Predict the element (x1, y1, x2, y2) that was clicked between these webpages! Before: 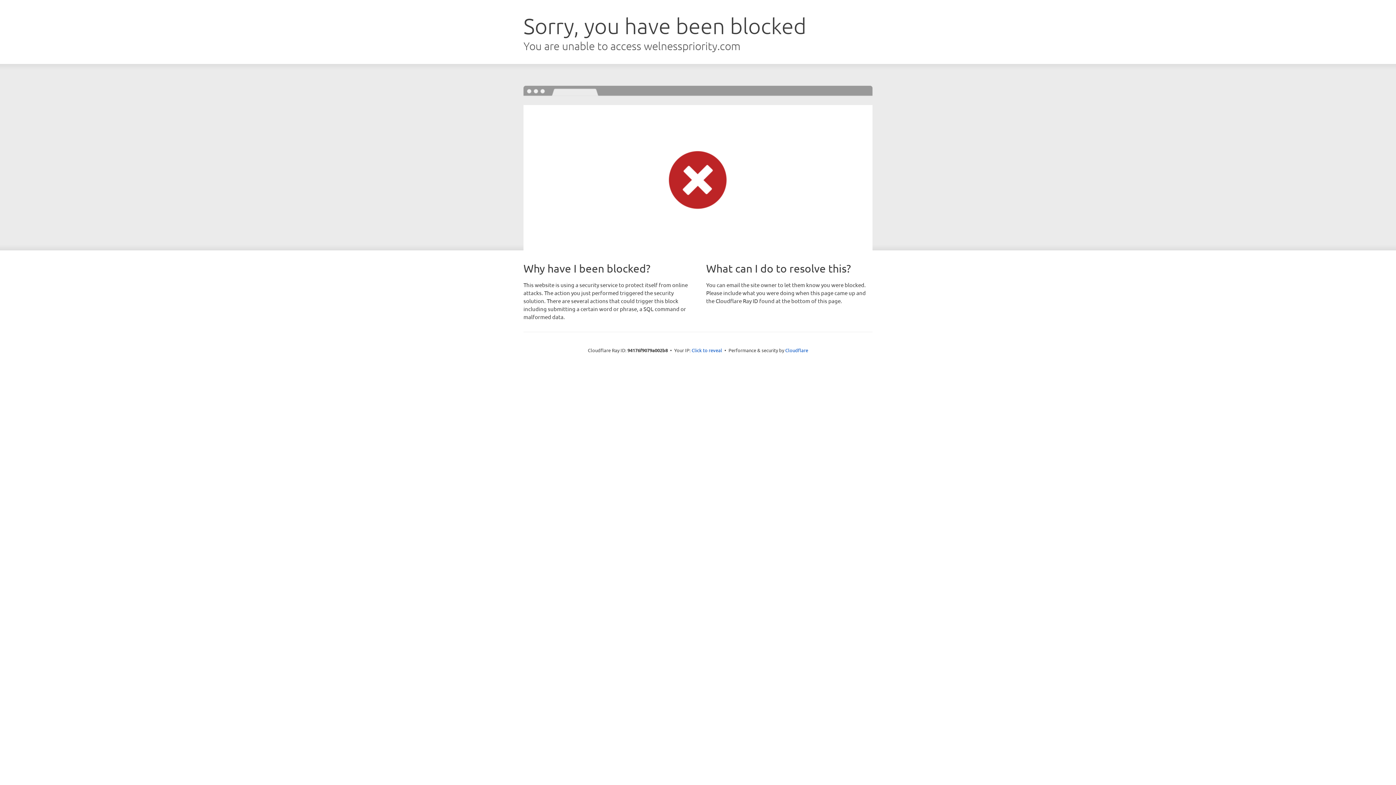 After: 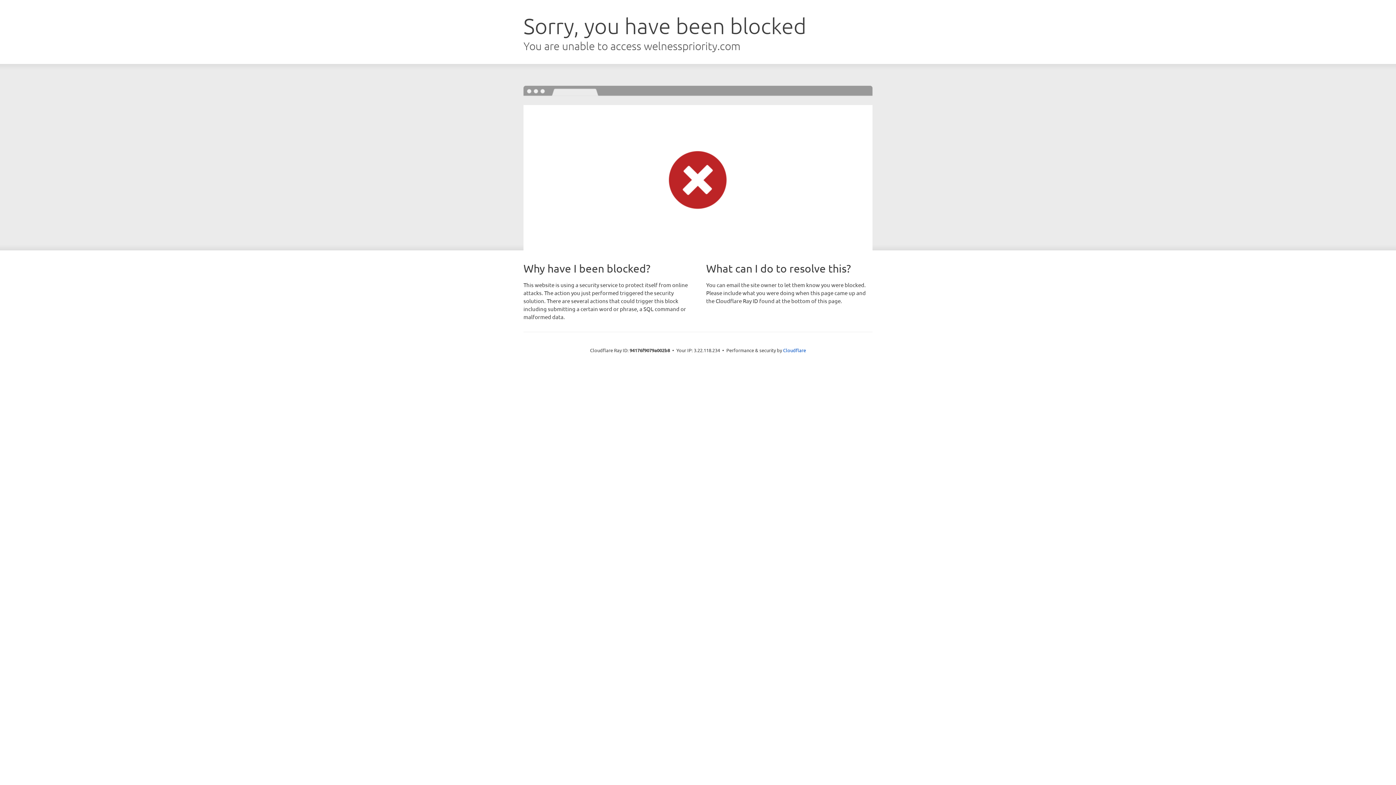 Action: bbox: (691, 346, 722, 353) label: Click to reveal